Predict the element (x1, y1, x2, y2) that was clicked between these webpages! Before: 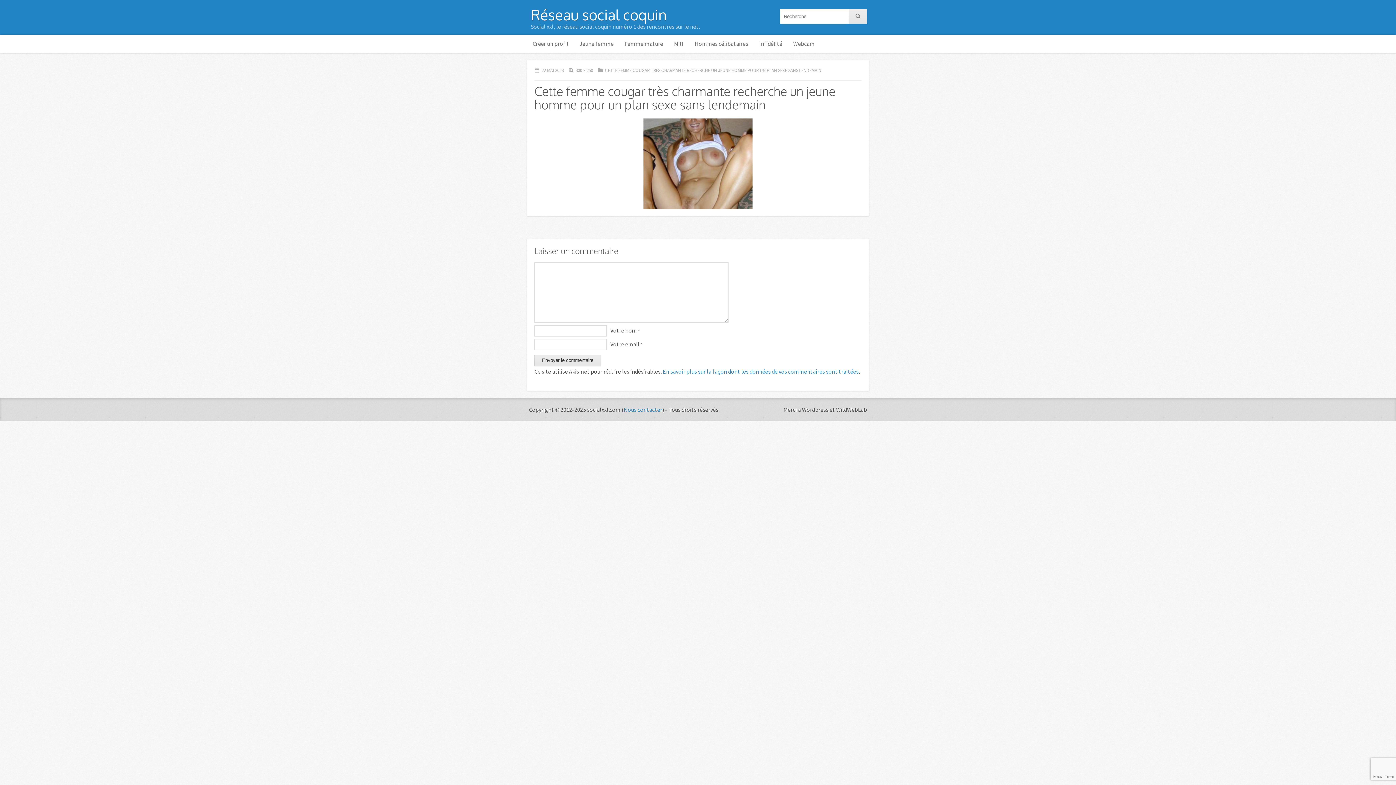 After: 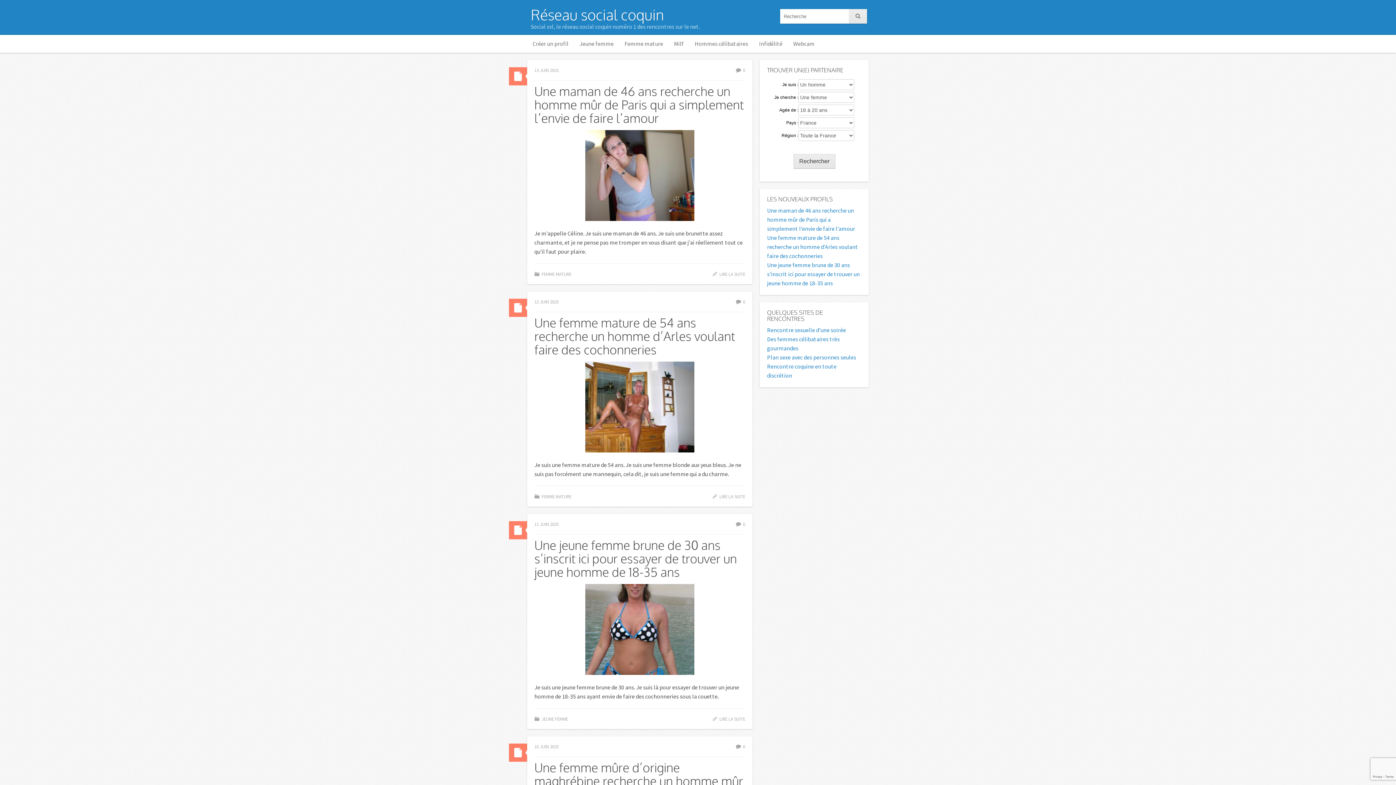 Action: label: Réseau social coquin bbox: (530, 5, 666, 23)